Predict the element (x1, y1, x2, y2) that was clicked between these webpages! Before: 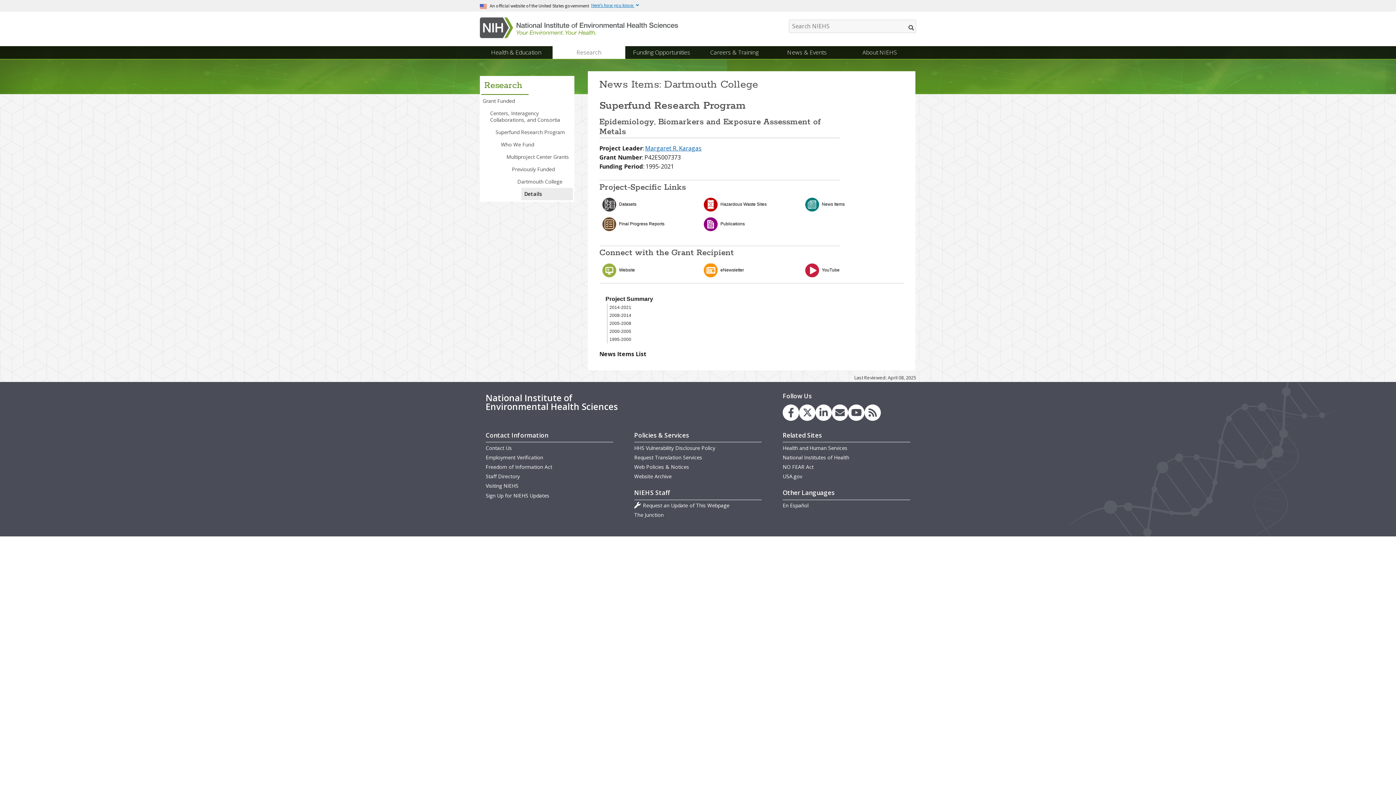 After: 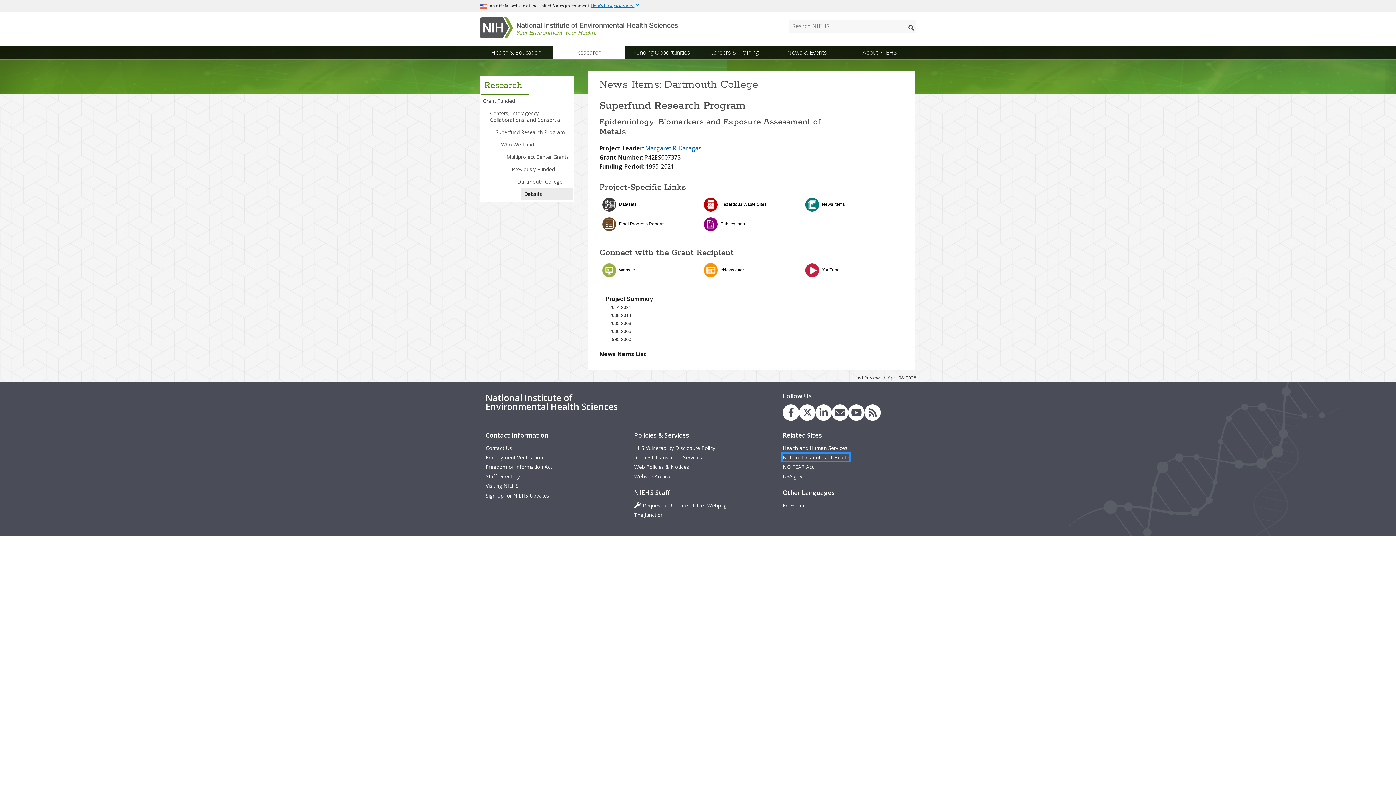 Action: bbox: (782, 454, 849, 461) label: National Institutes of Health